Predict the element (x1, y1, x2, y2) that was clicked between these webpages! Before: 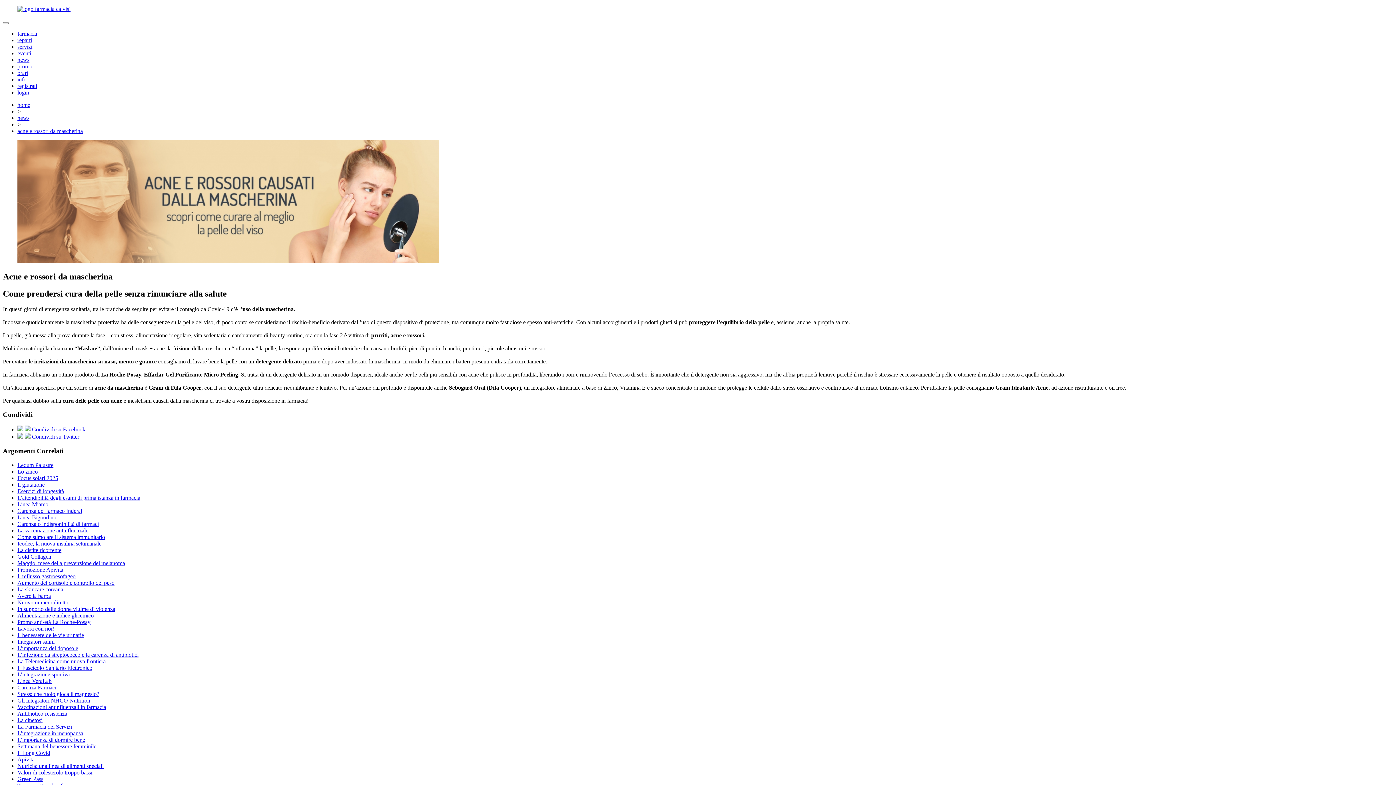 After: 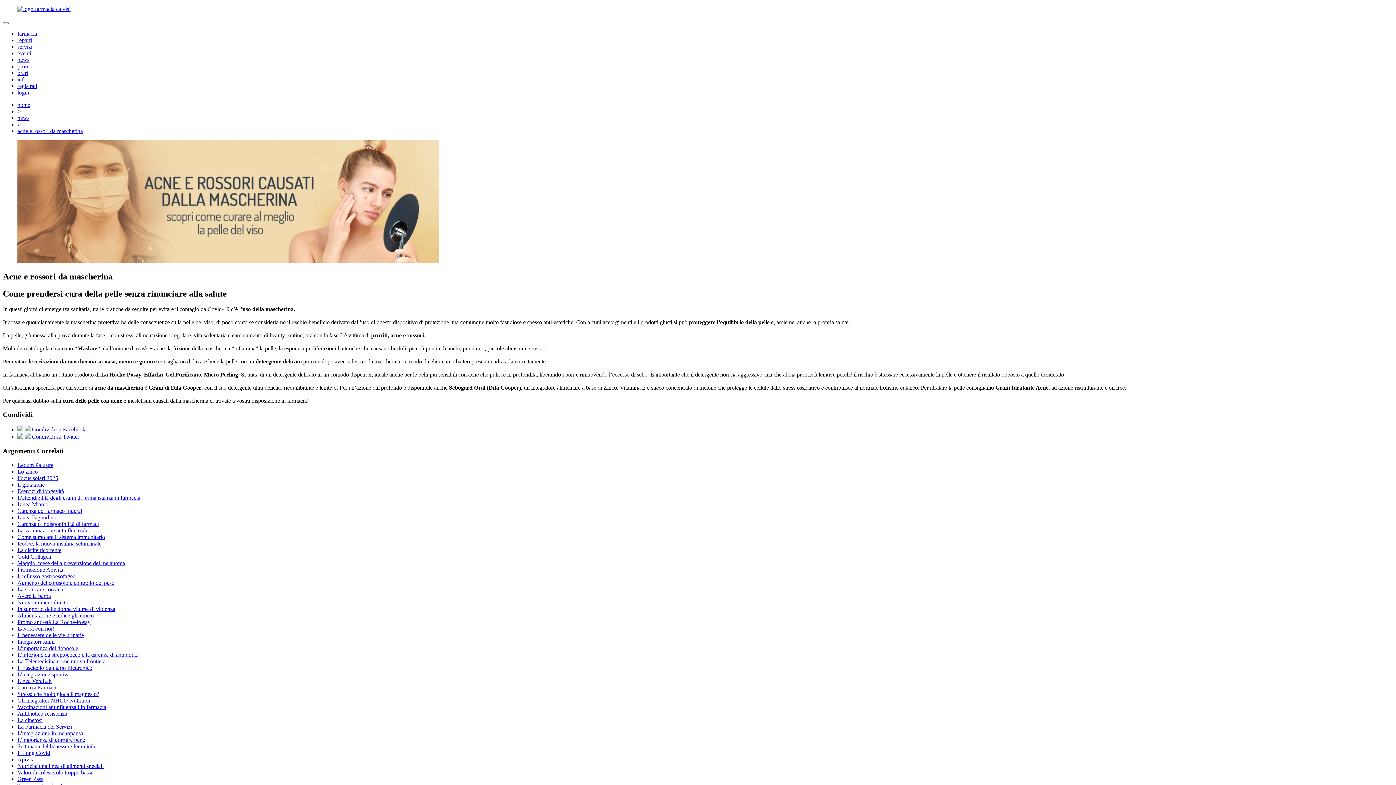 Action: label: acne e rossori da mascherina bbox: (17, 128, 82, 134)